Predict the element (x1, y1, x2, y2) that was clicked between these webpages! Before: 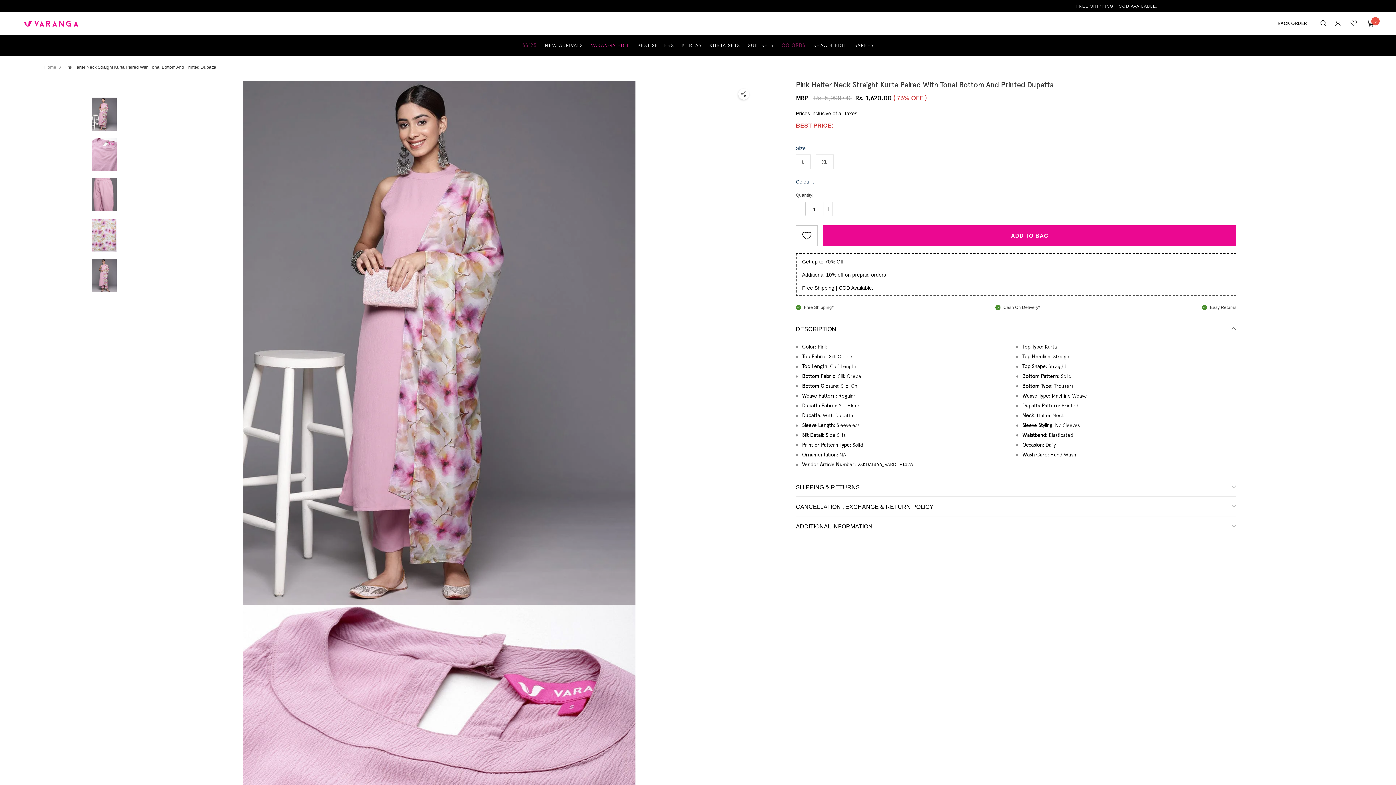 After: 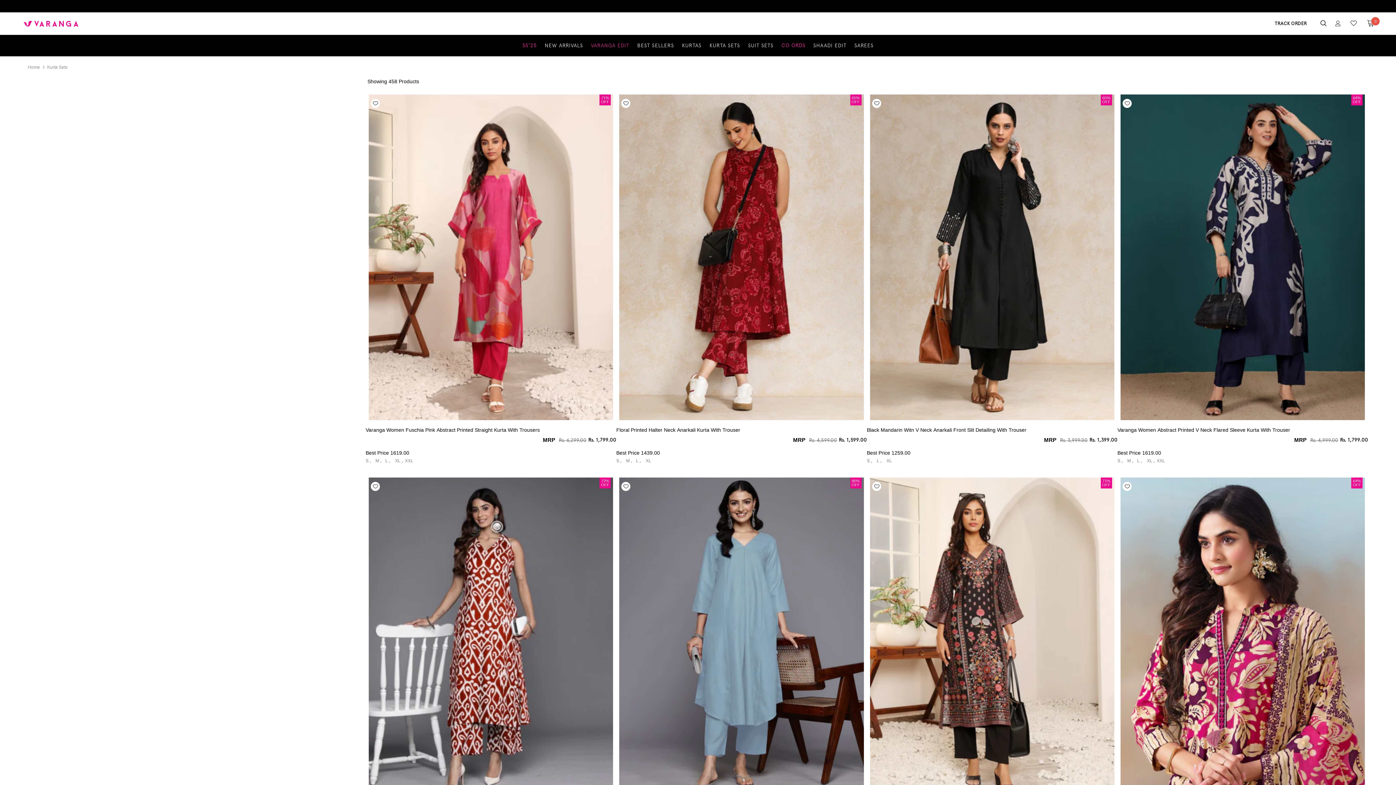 Action: bbox: (709, 34, 740, 56) label: KURTA SETS